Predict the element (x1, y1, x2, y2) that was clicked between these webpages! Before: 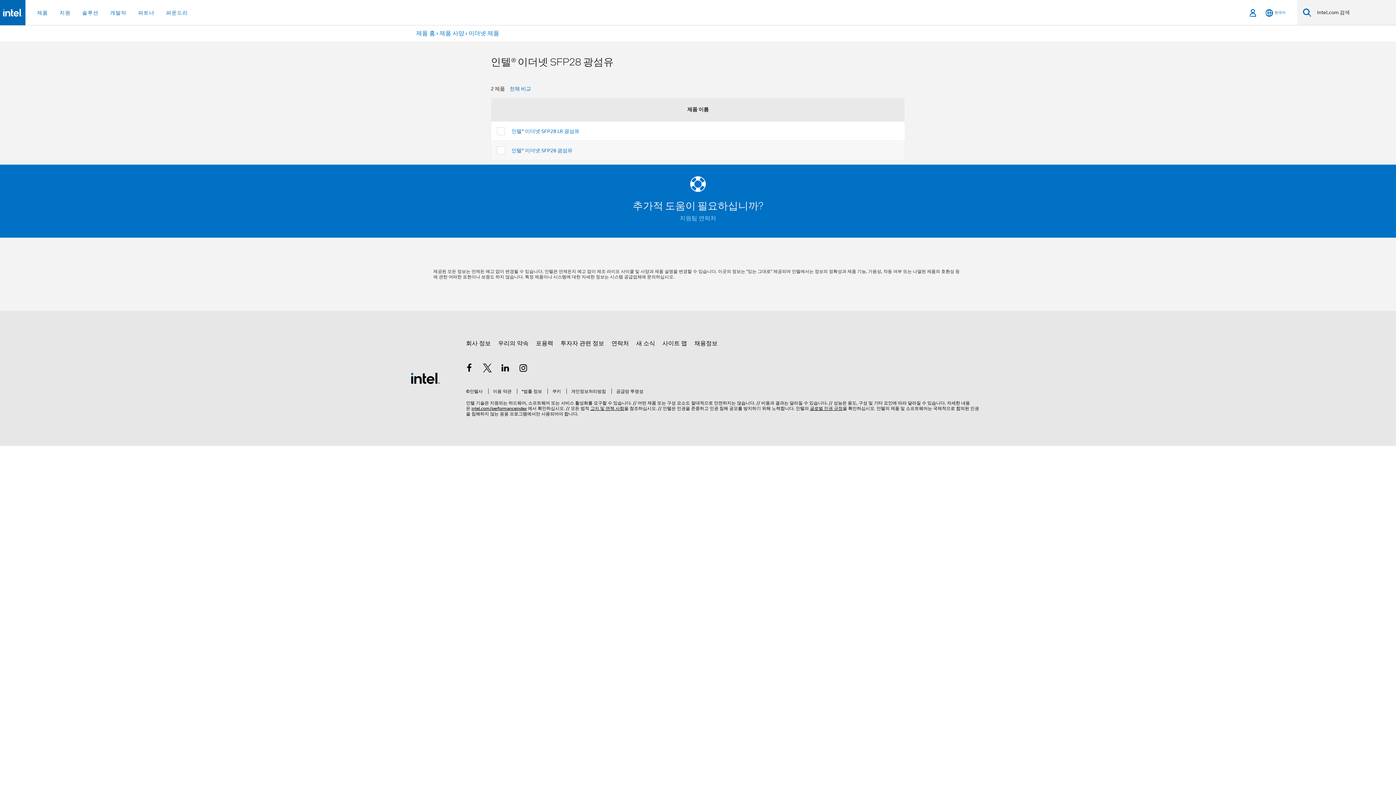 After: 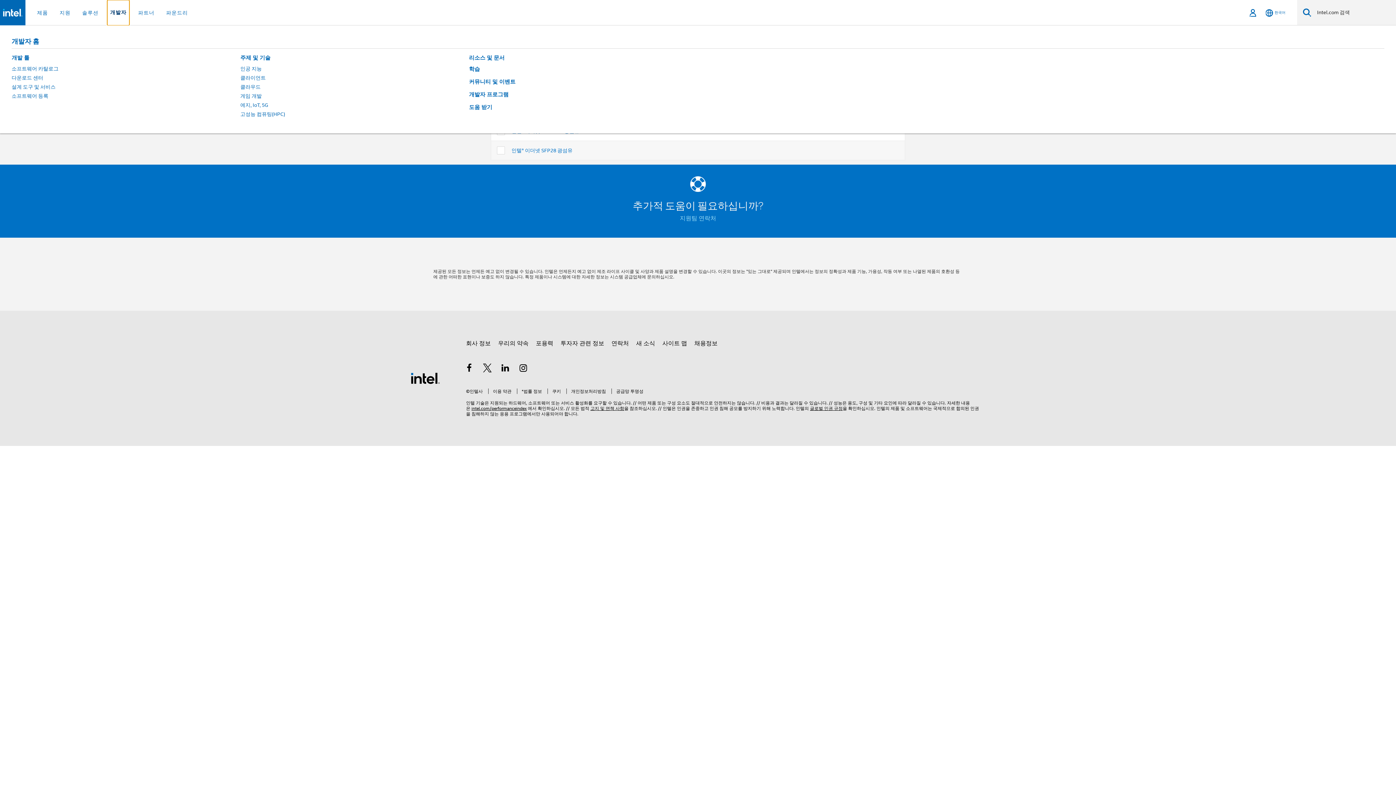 Action: bbox: (107, 0, 129, 25) label: 개발자